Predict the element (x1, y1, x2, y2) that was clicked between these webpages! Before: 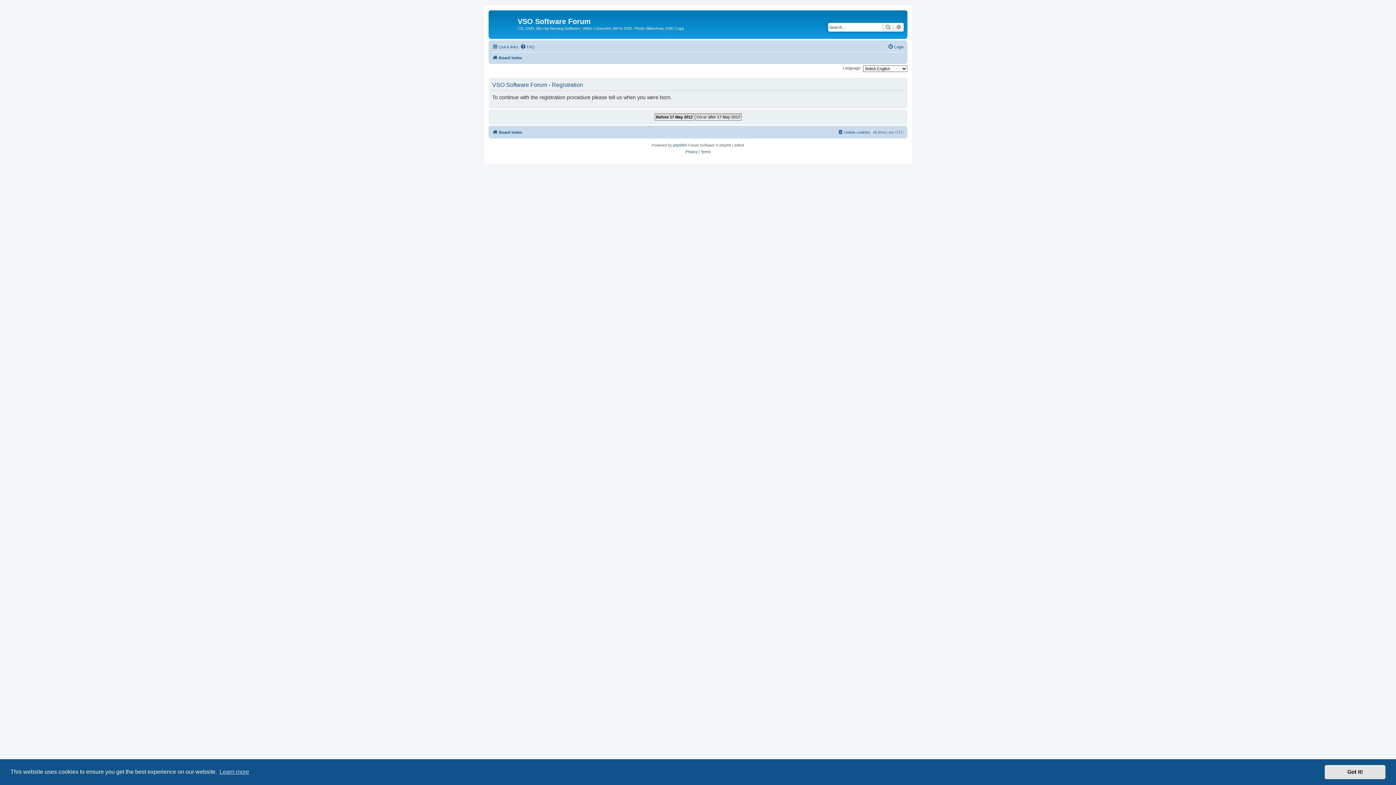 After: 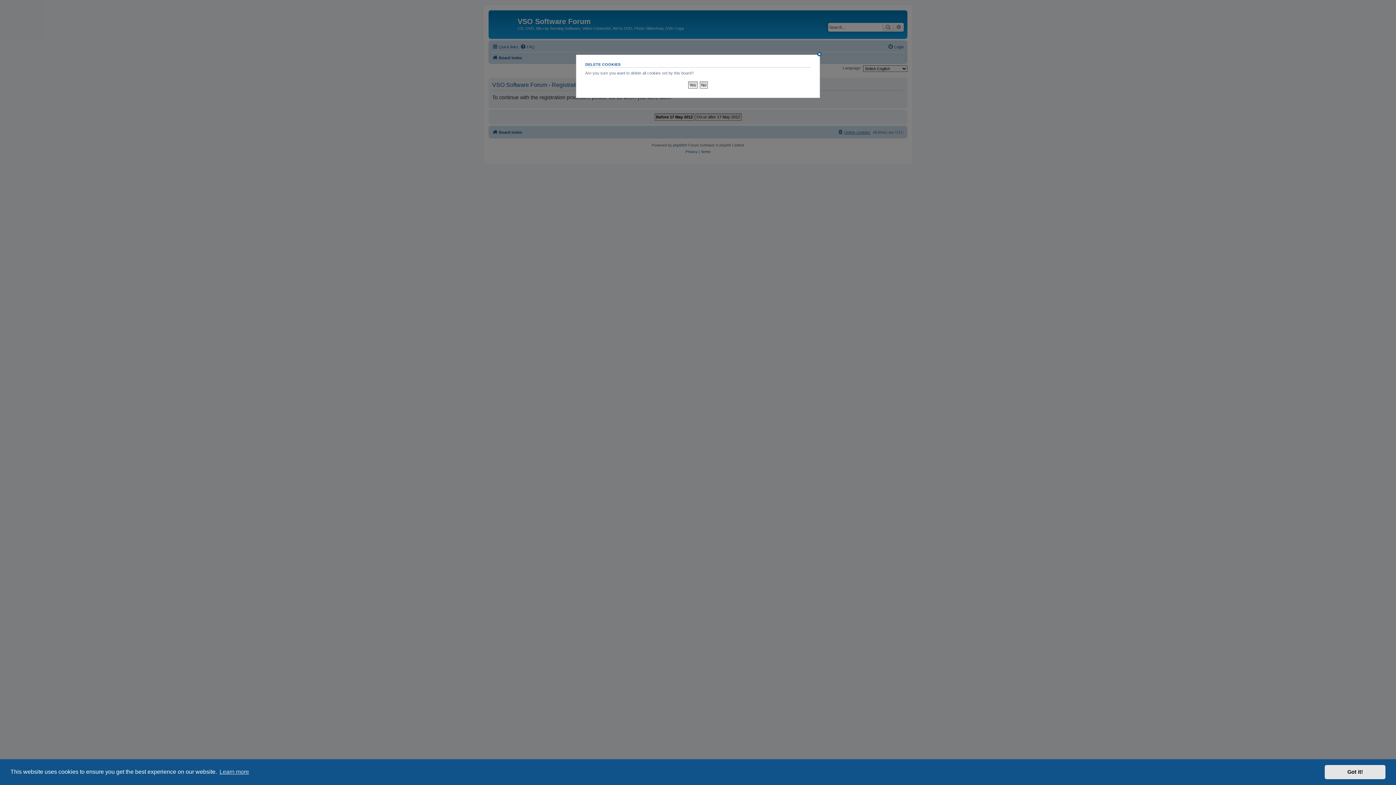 Action: label: Delete cookies bbox: (837, 128, 870, 136)